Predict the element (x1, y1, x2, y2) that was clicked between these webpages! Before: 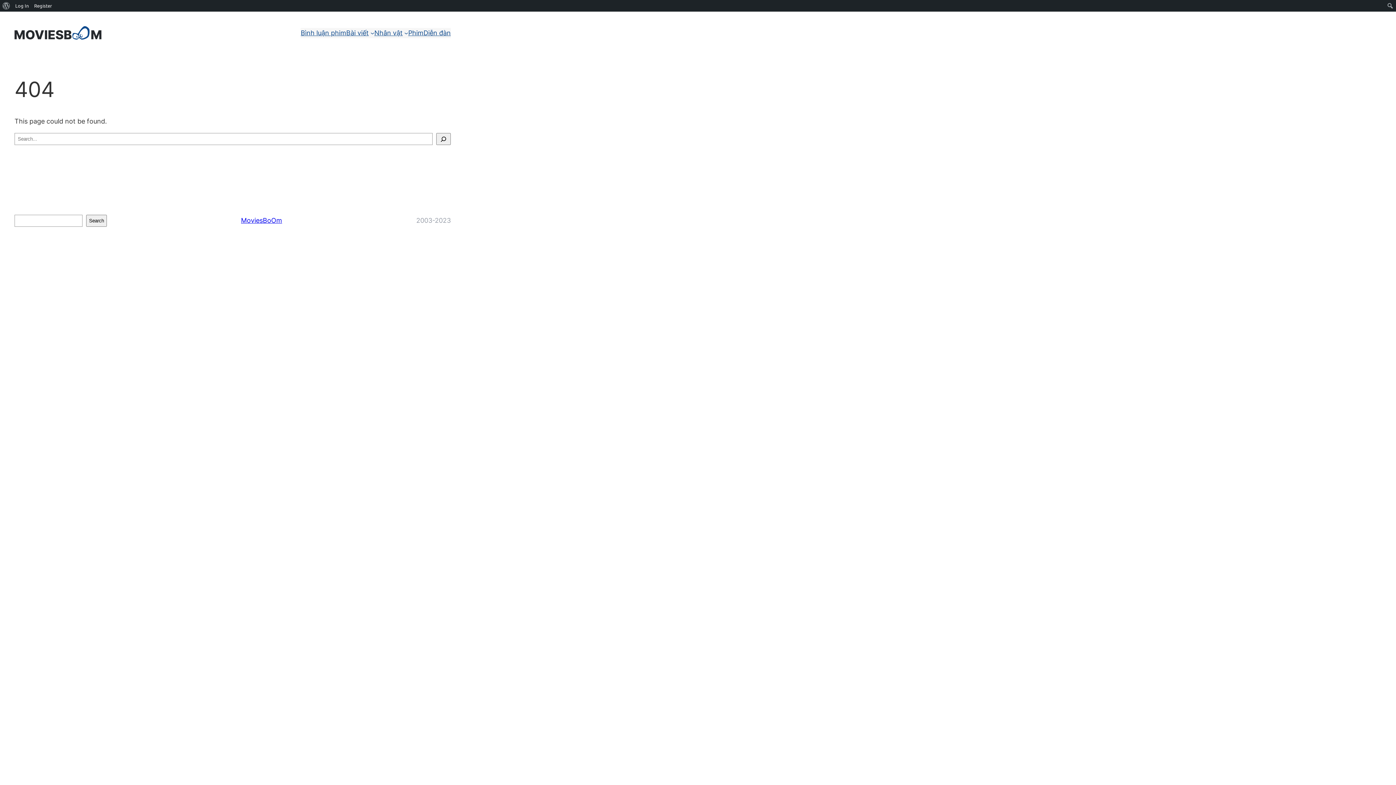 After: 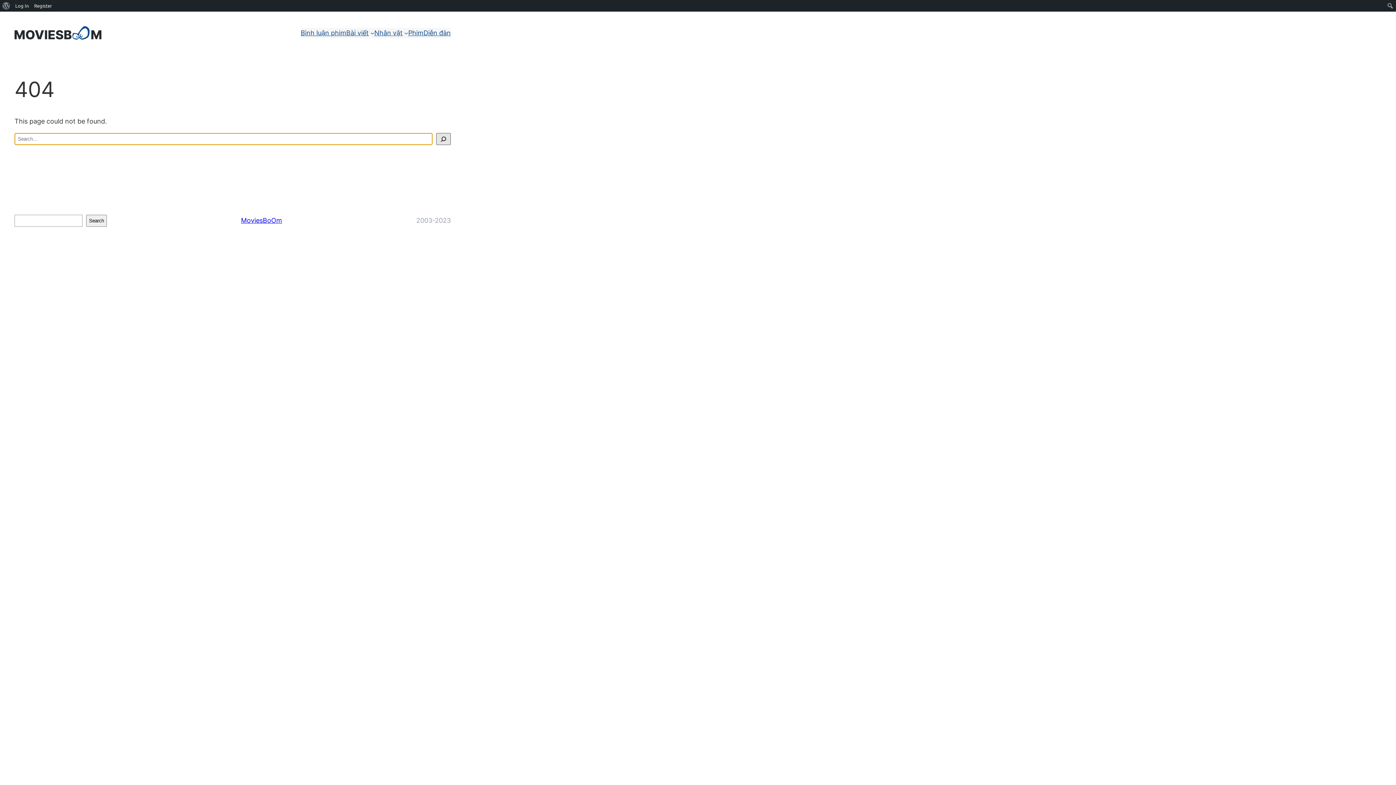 Action: label: Search bbox: (436, 133, 450, 145)